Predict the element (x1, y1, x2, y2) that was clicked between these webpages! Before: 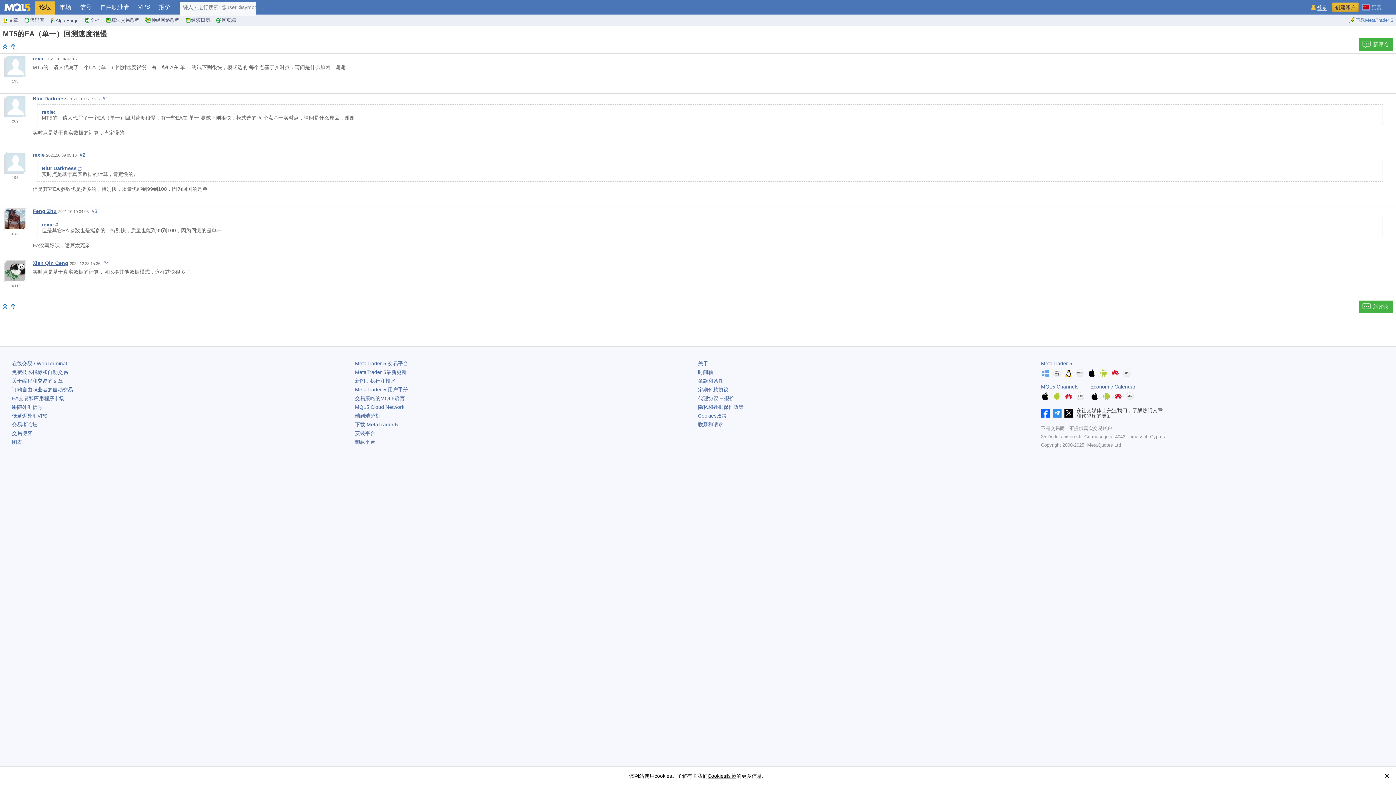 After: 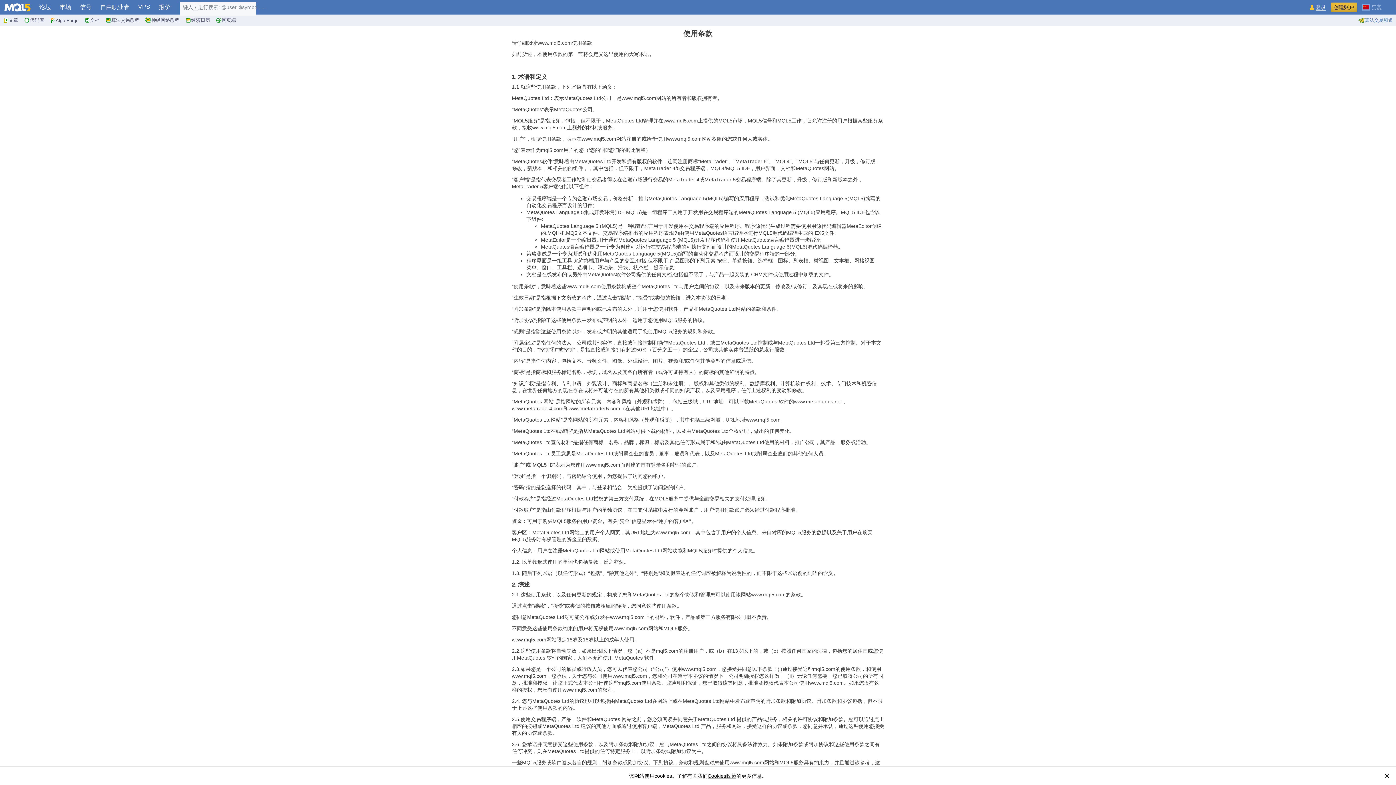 Action: label: 条款和条件 bbox: (698, 378, 723, 383)